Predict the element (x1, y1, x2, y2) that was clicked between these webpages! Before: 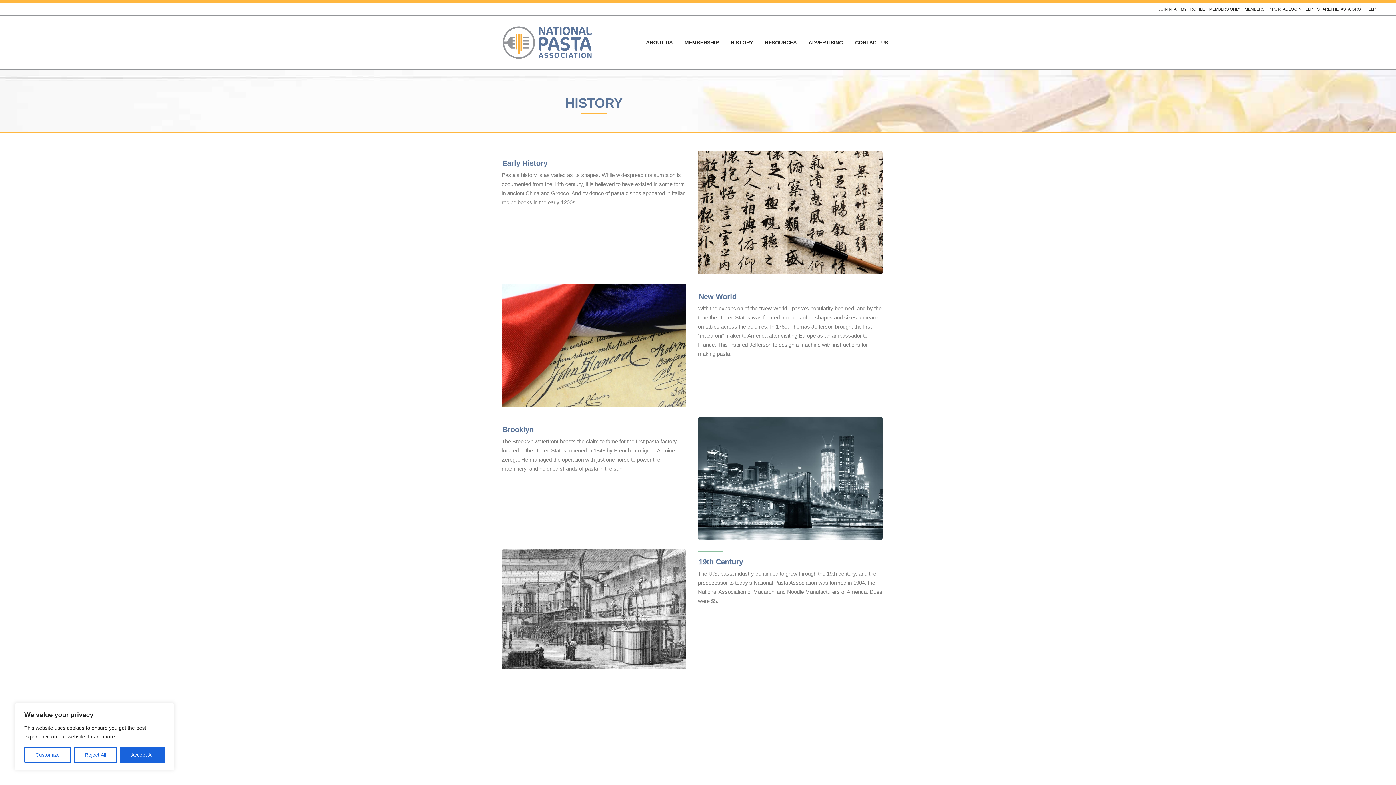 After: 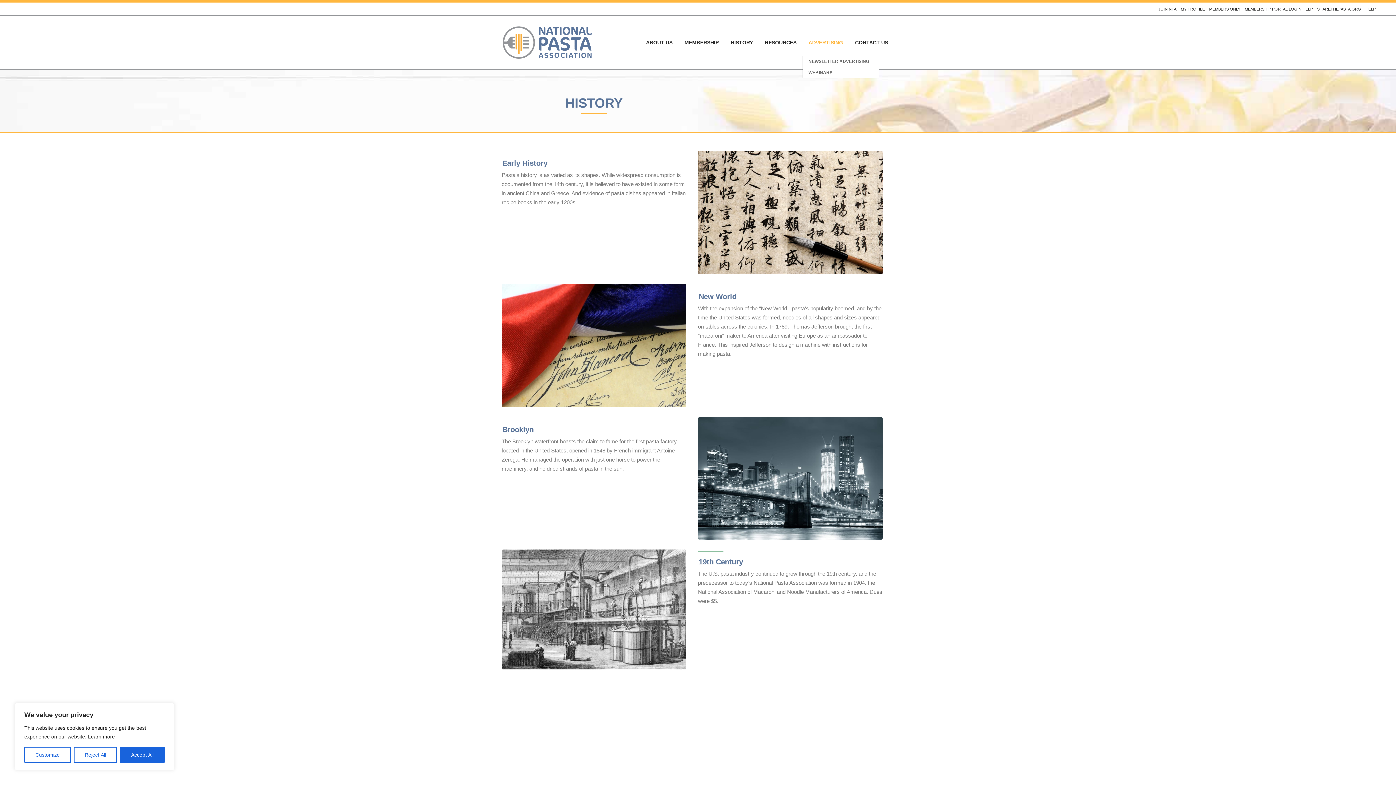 Action: label: ADVERTISING bbox: (802, 33, 849, 55)